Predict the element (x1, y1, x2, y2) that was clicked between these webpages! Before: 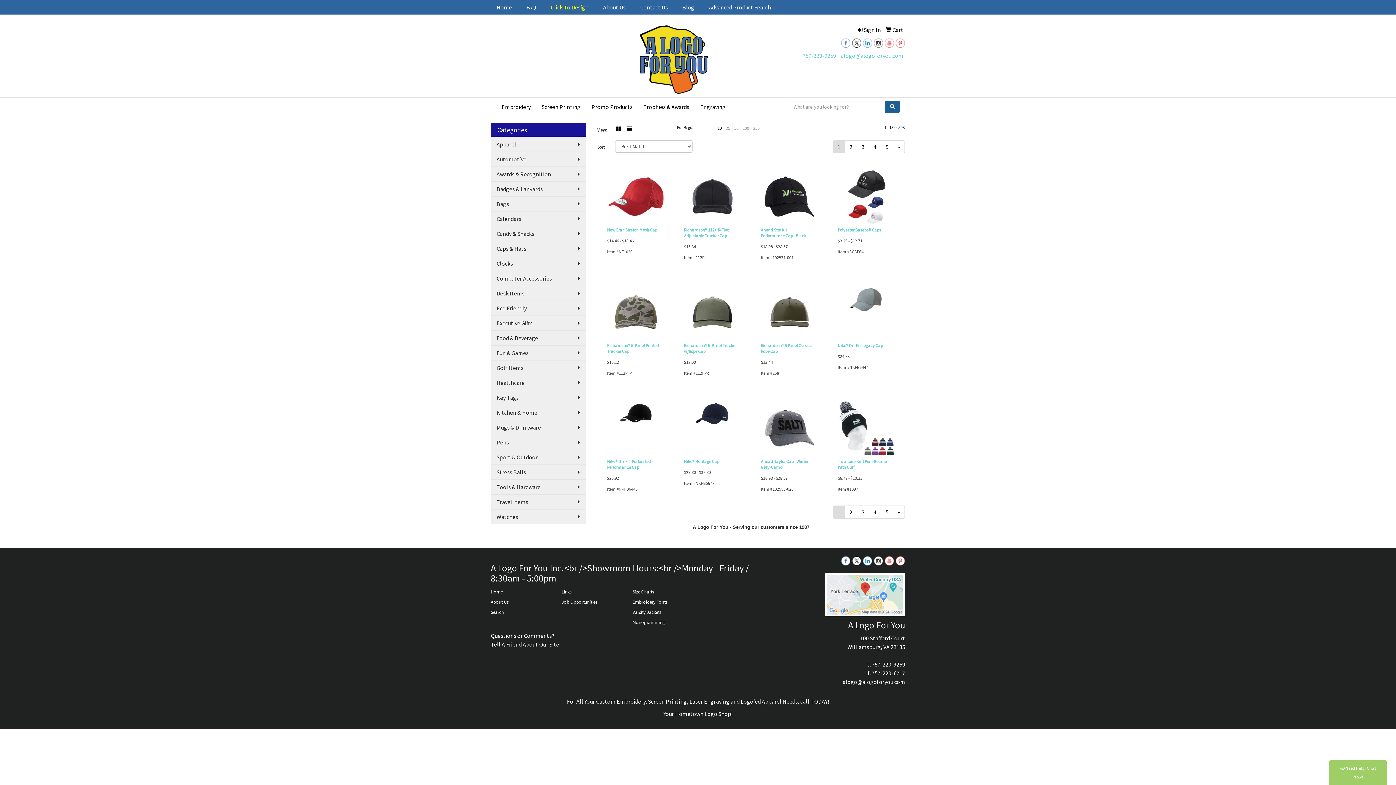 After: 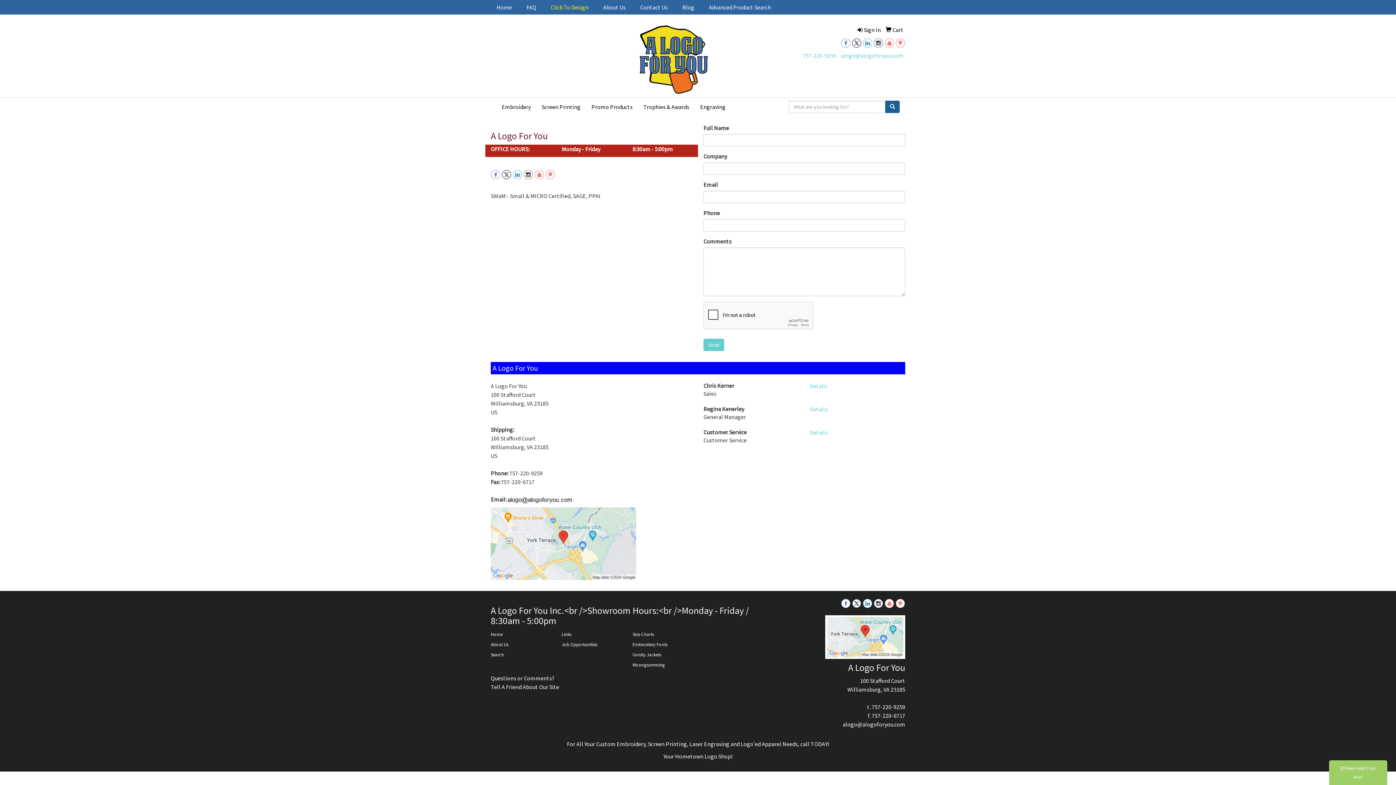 Action: label: Contact Us bbox: (634, 0, 676, 14)